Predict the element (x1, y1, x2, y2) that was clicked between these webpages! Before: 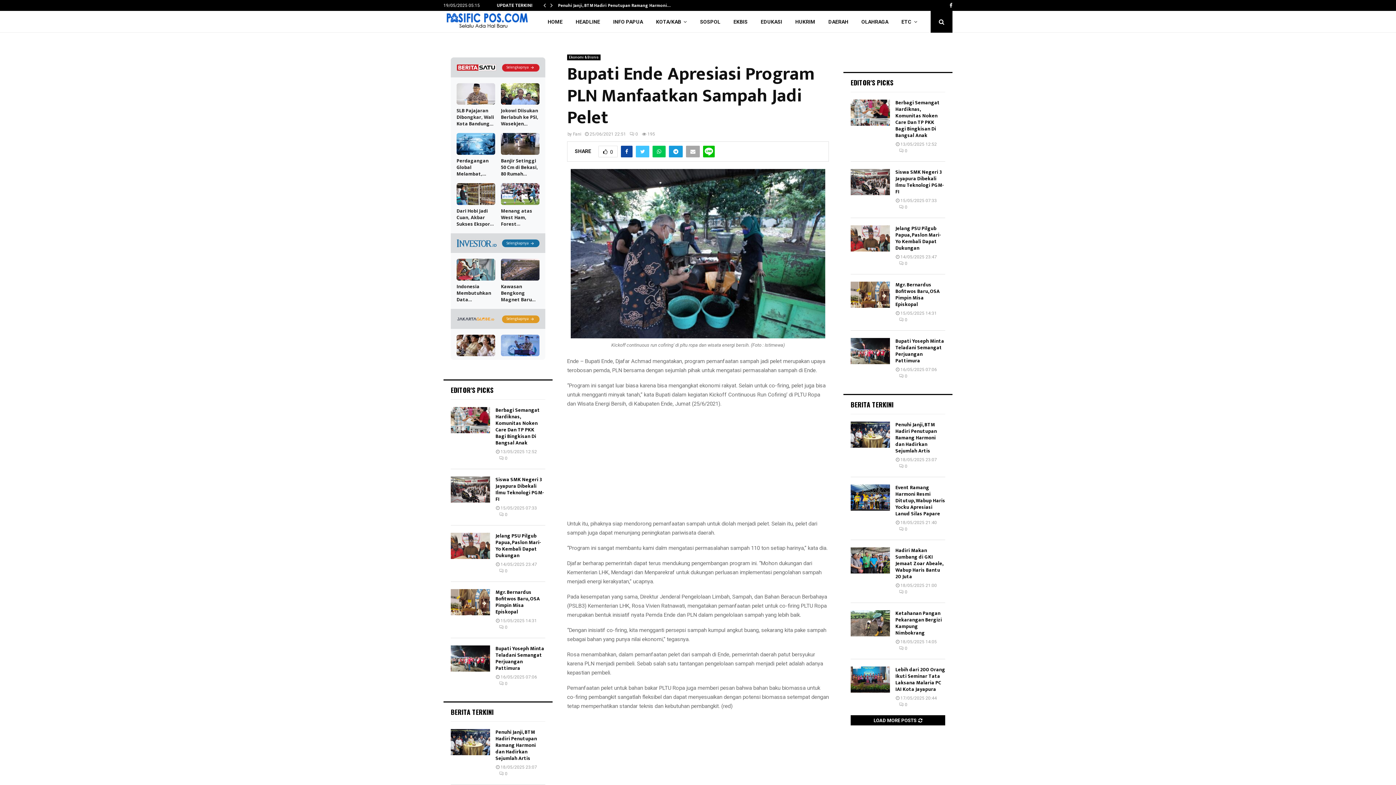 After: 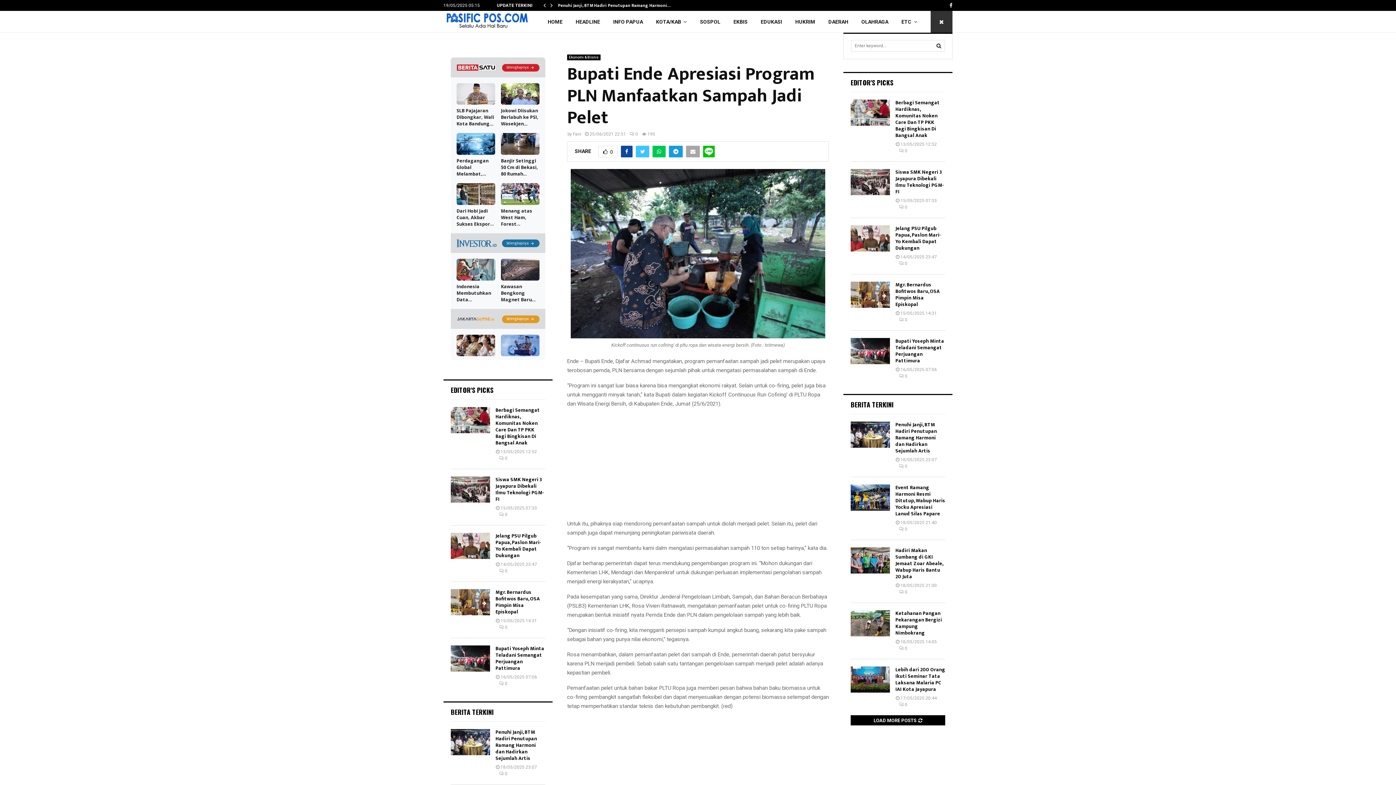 Action: bbox: (930, 10, 952, 32)